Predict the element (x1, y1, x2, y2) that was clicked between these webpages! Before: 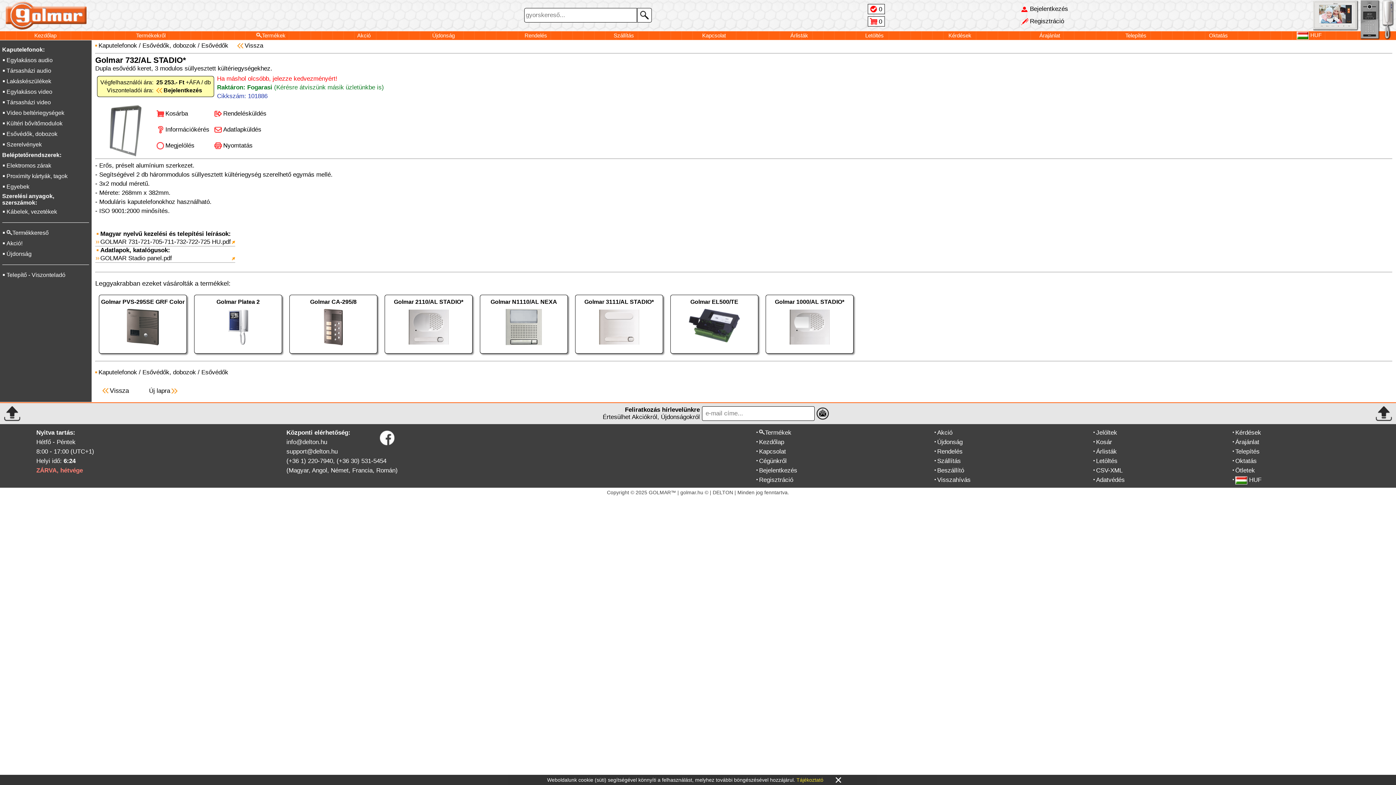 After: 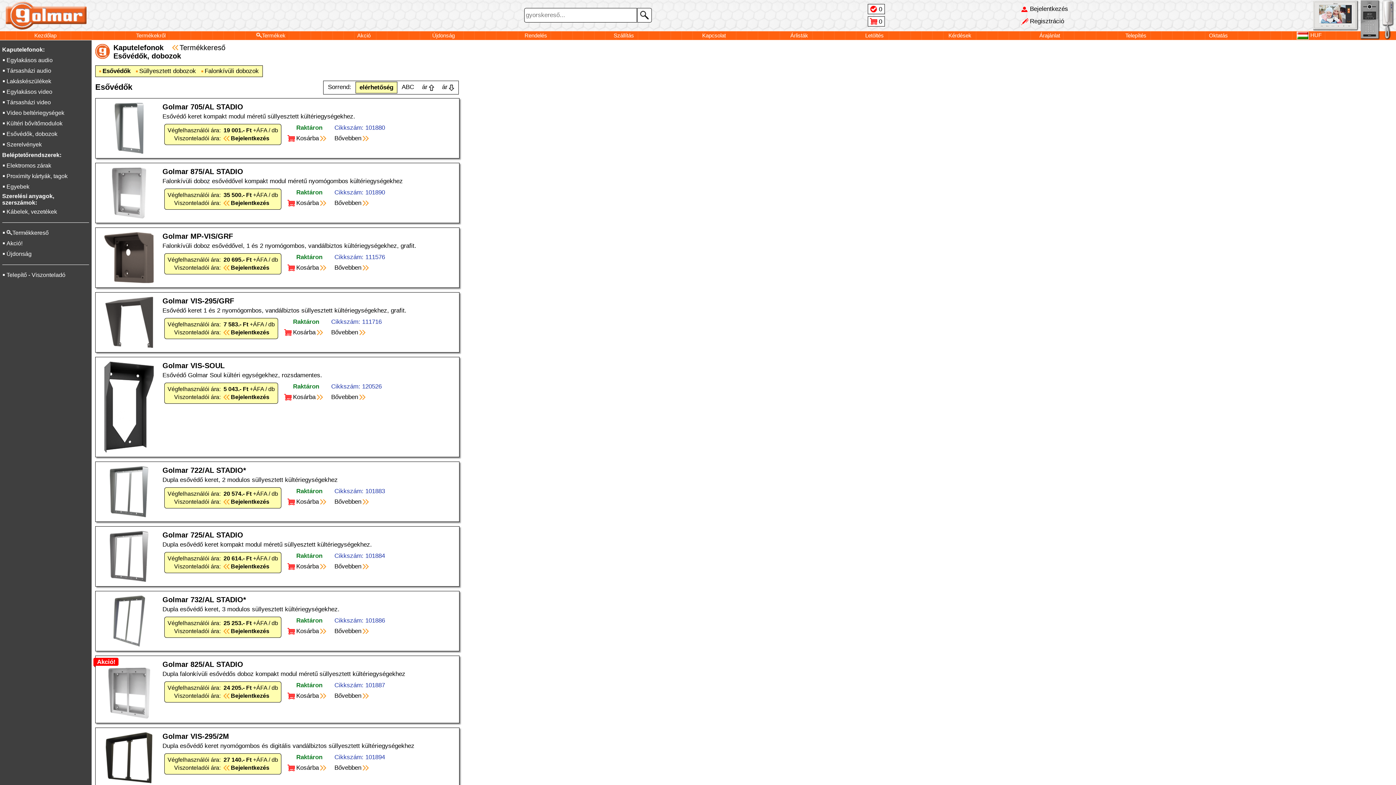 Action: label: Esővédők, dobozok bbox: (142, 42, 196, 49)